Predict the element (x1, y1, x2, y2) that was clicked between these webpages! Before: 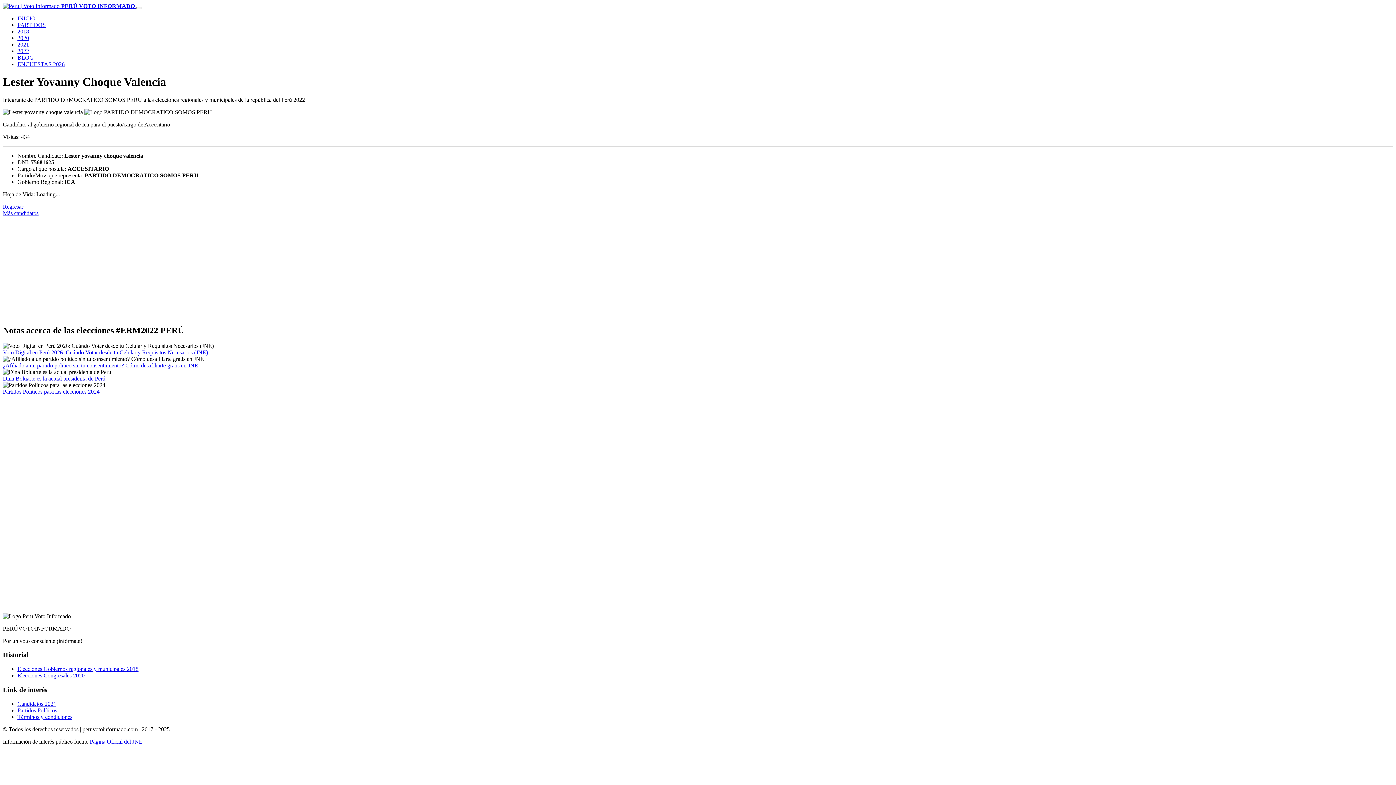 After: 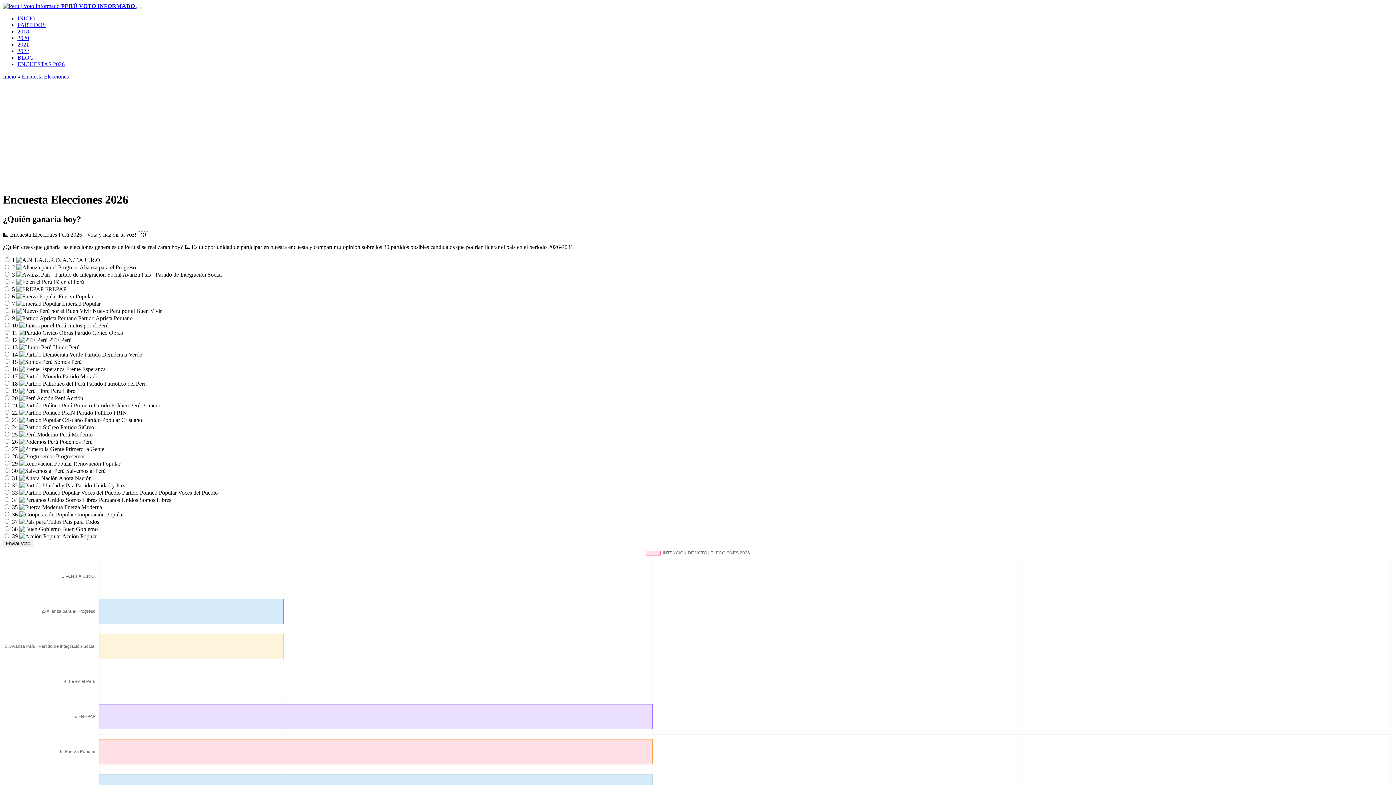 Action: bbox: (17, 61, 64, 67) label: ENCUESTAS 2026